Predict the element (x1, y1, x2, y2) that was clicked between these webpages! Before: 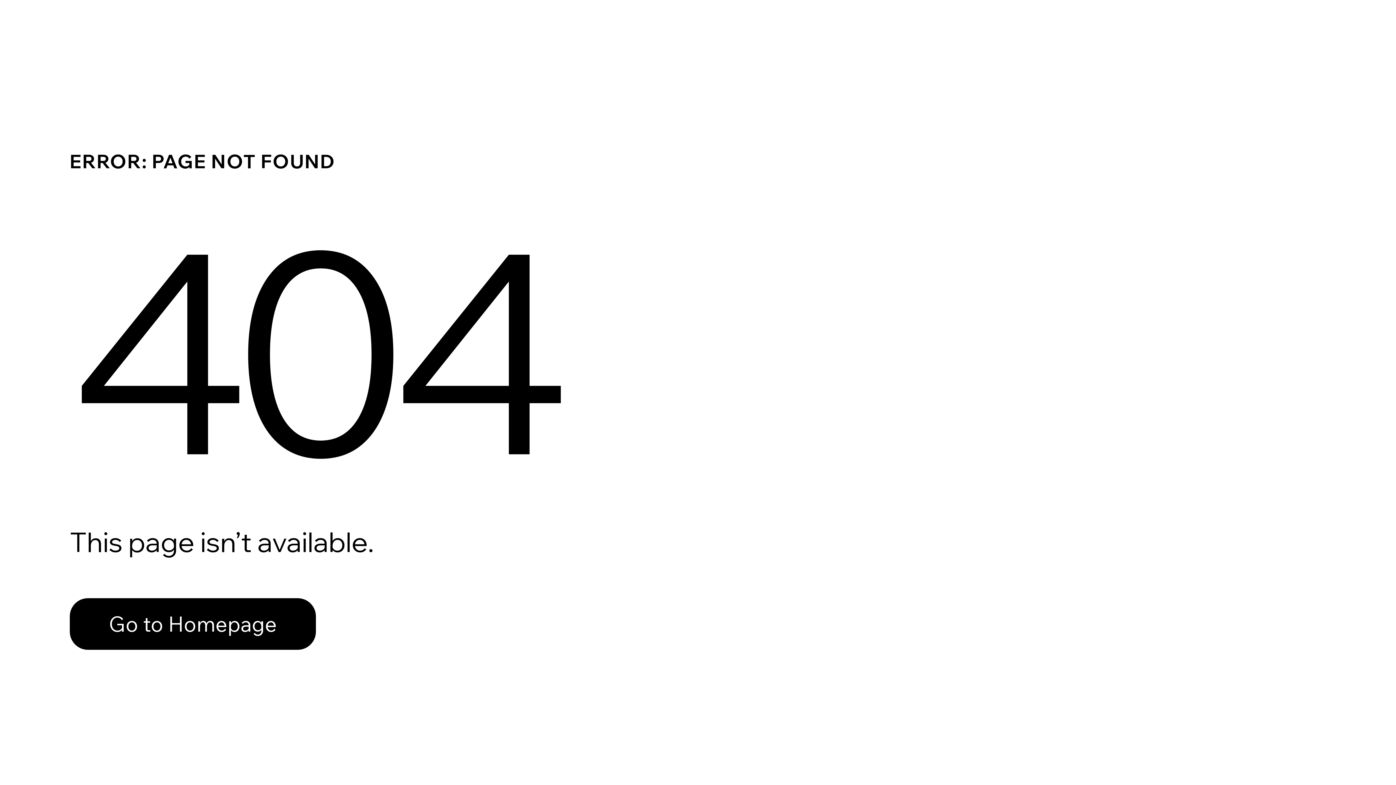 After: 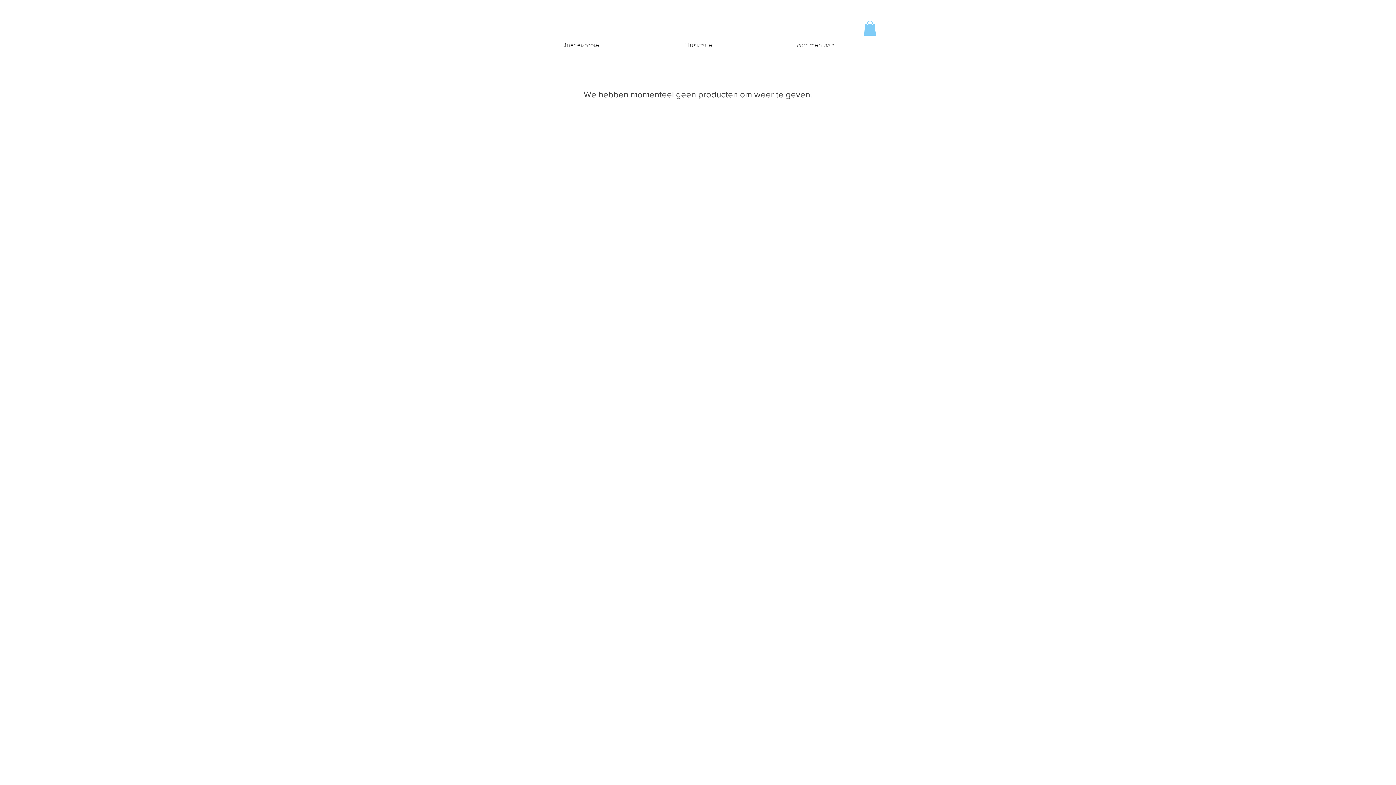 Action: label: Go to Homepage bbox: (69, 582, 768, 659)